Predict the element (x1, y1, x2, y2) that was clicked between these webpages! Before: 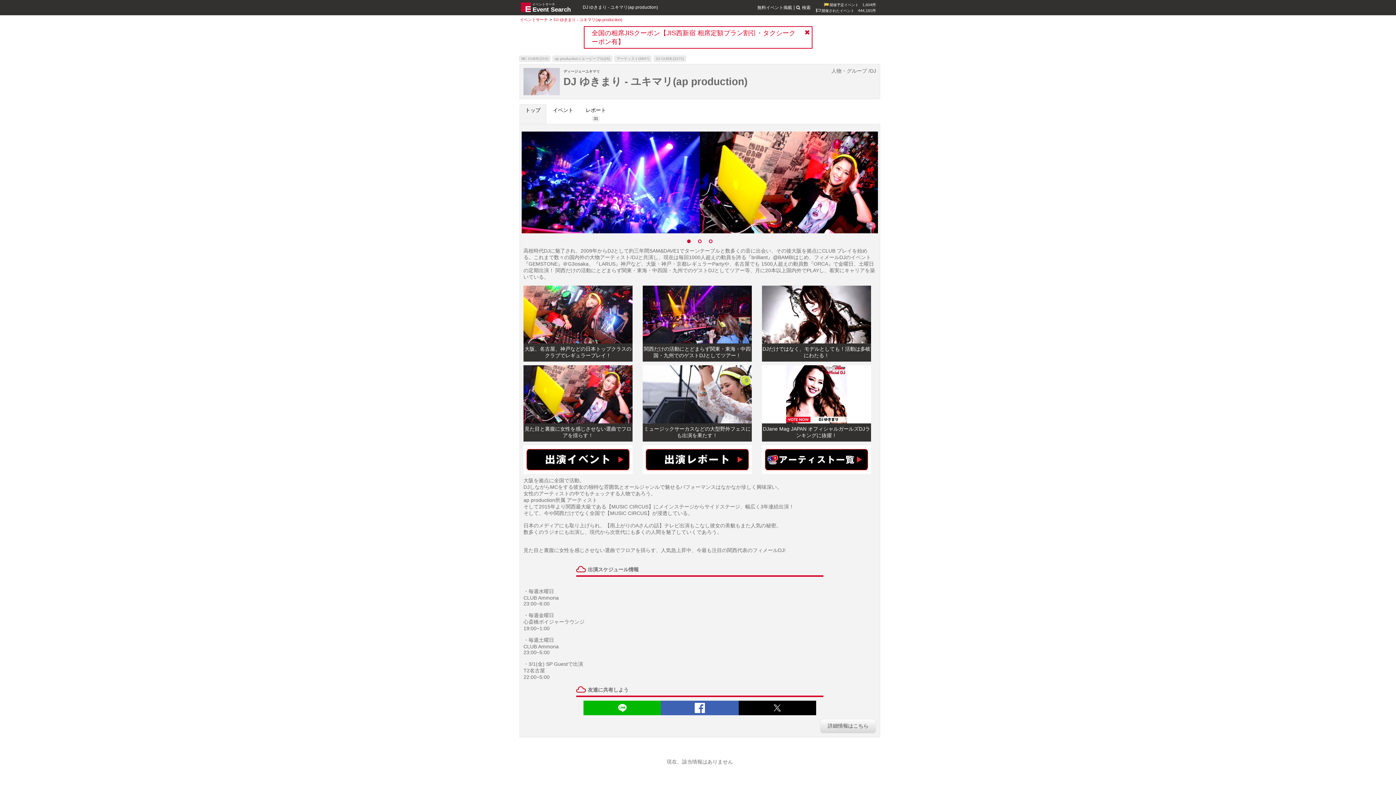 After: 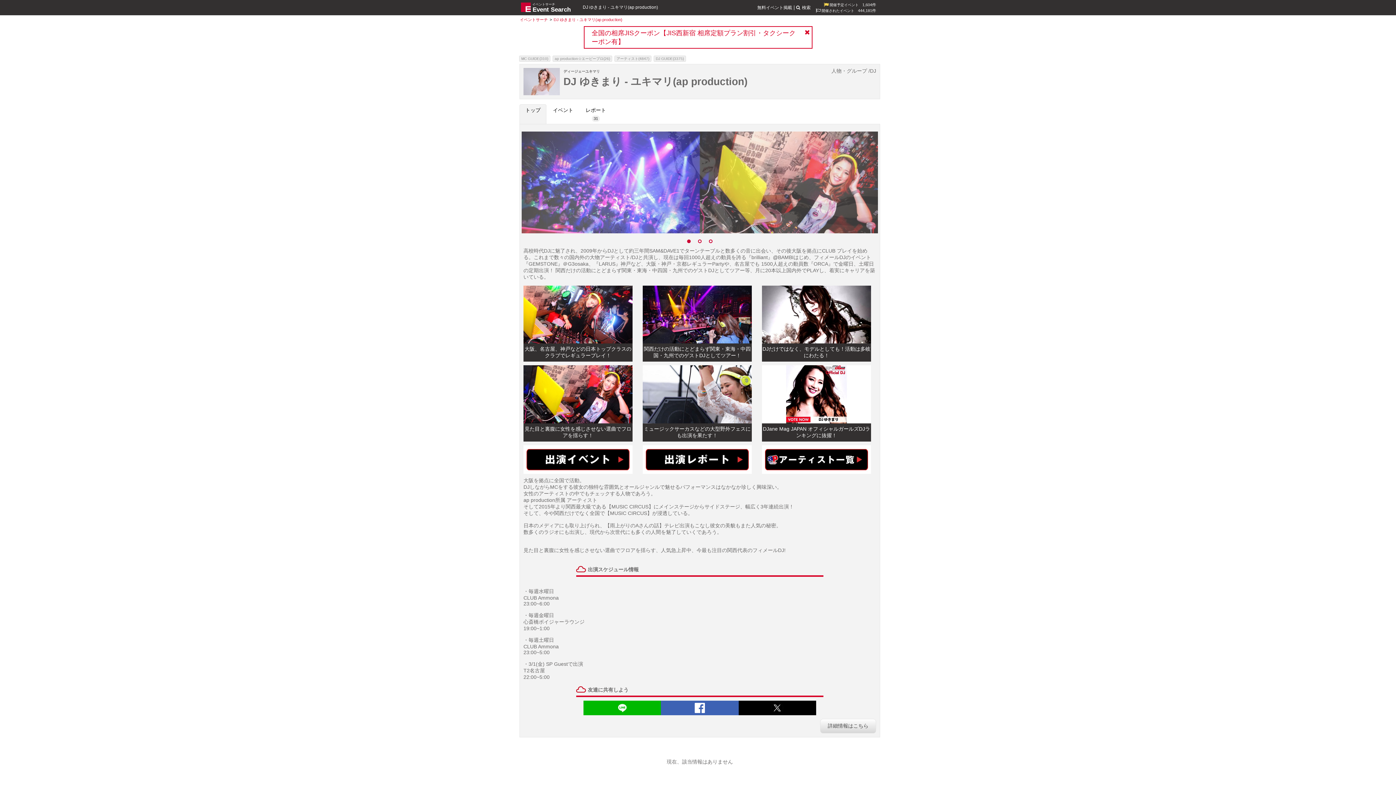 Action: bbox: (661, 703, 738, 713) label: facebookで共有